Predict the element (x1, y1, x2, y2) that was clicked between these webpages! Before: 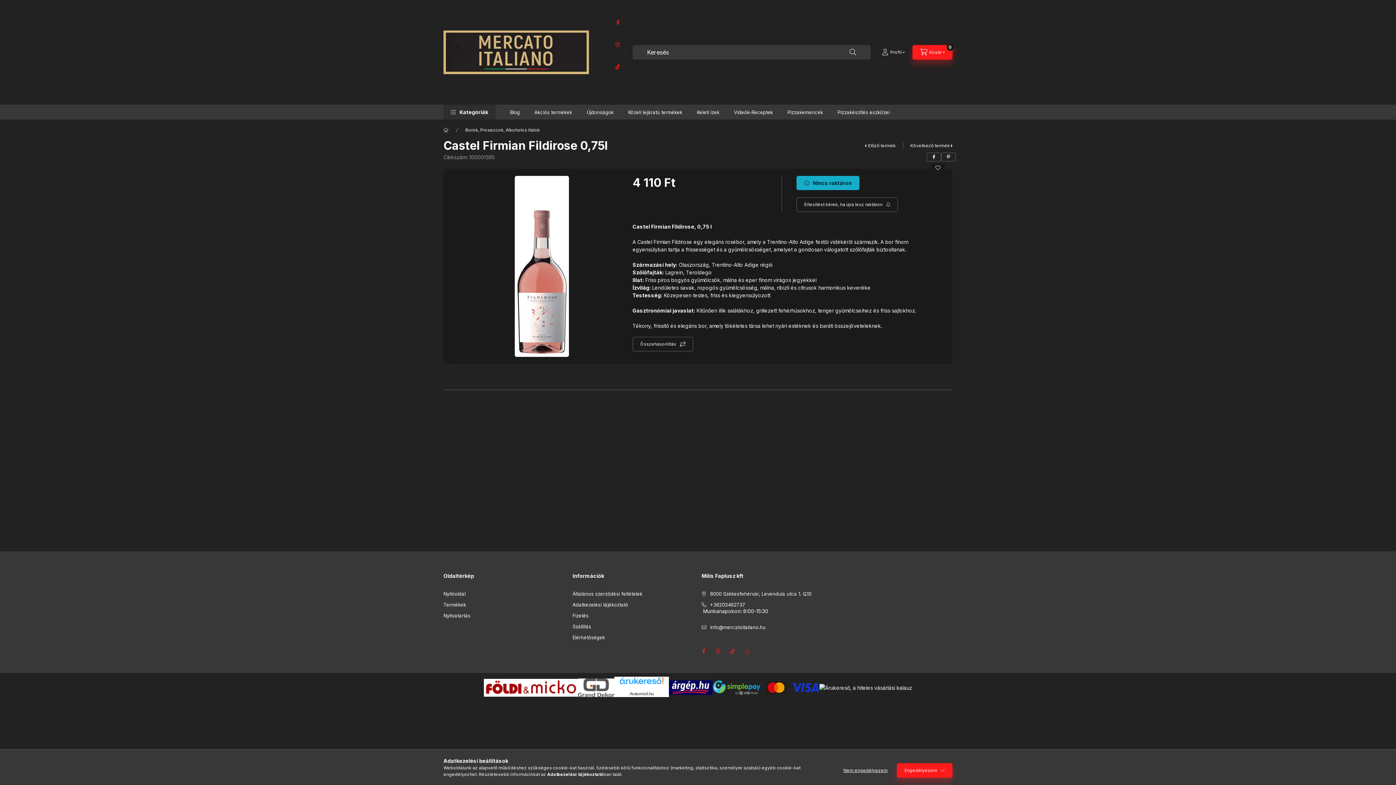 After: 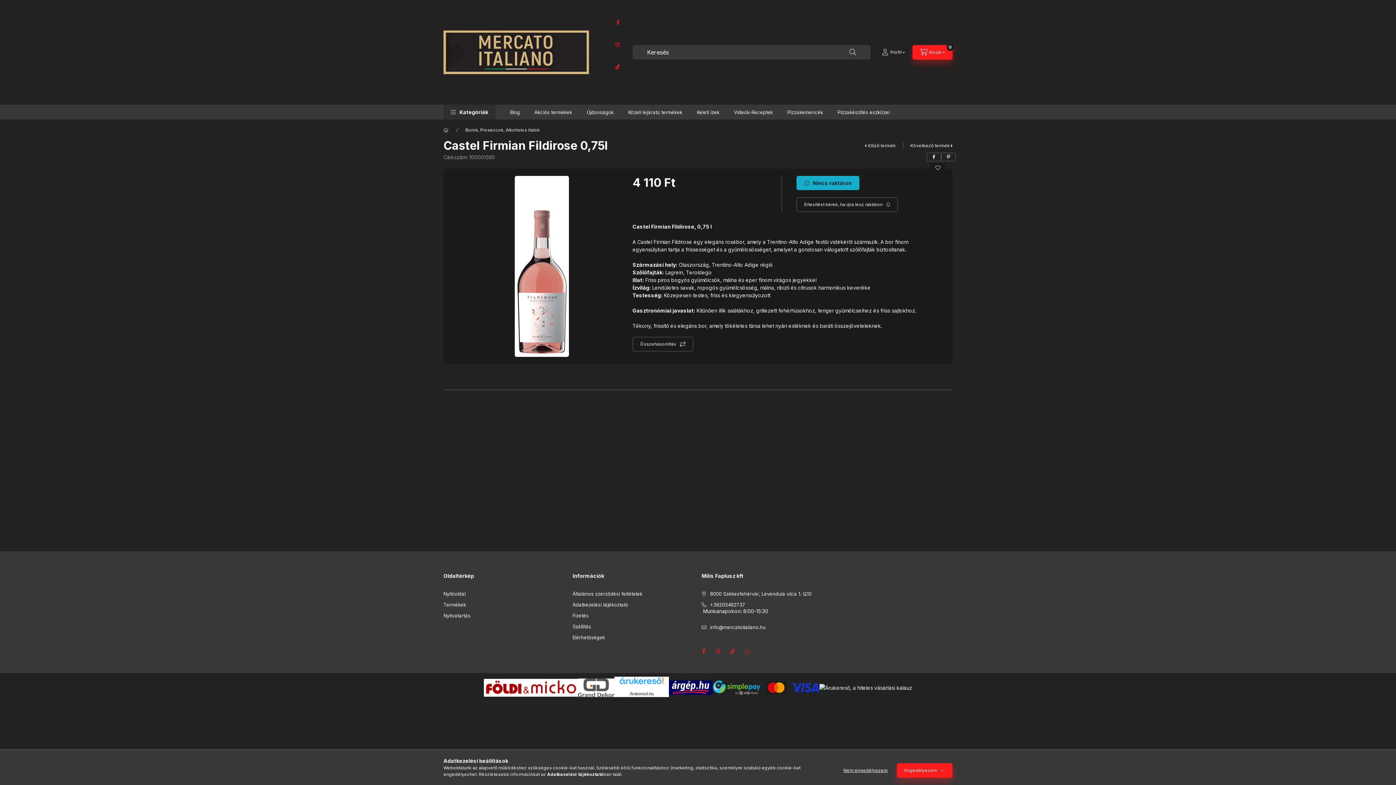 Action: bbox: (620, 677, 663, 689)